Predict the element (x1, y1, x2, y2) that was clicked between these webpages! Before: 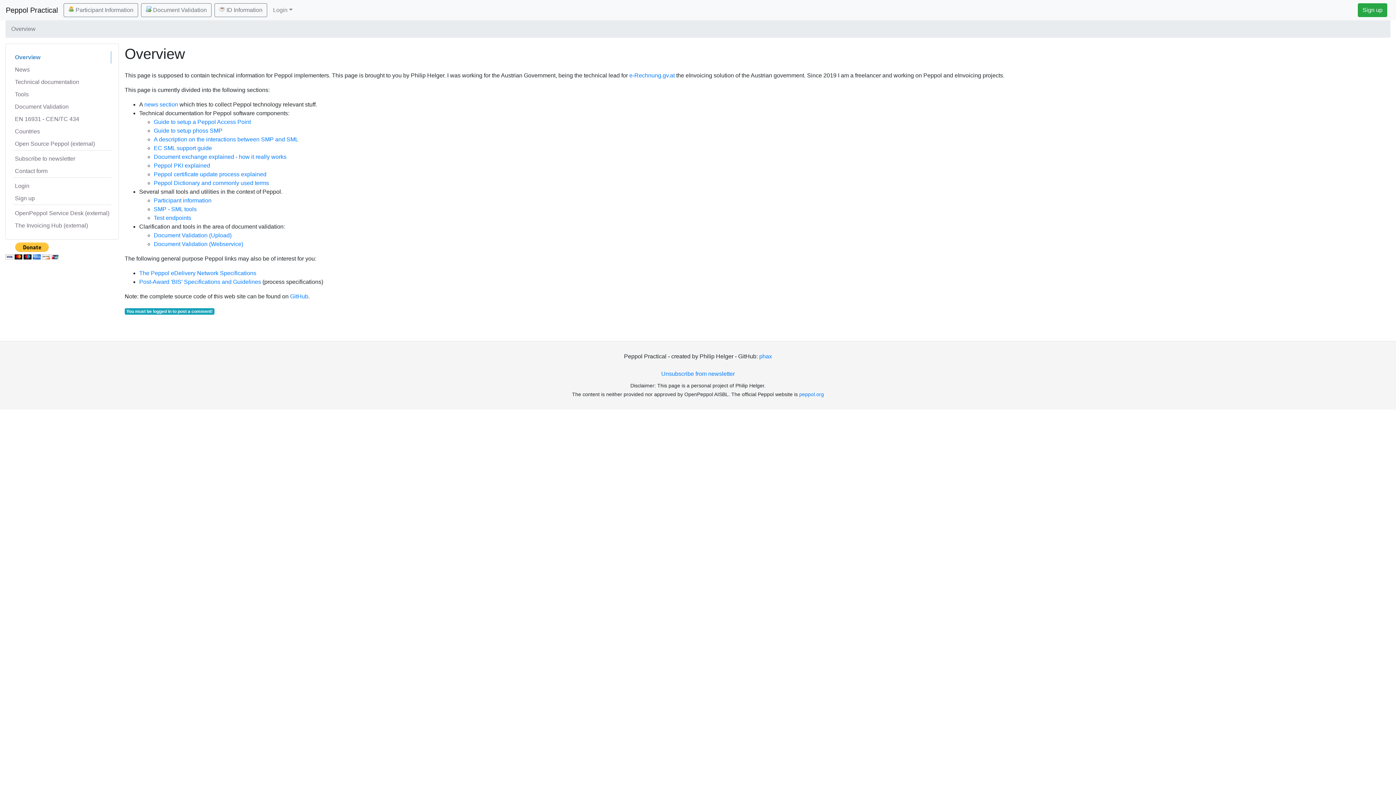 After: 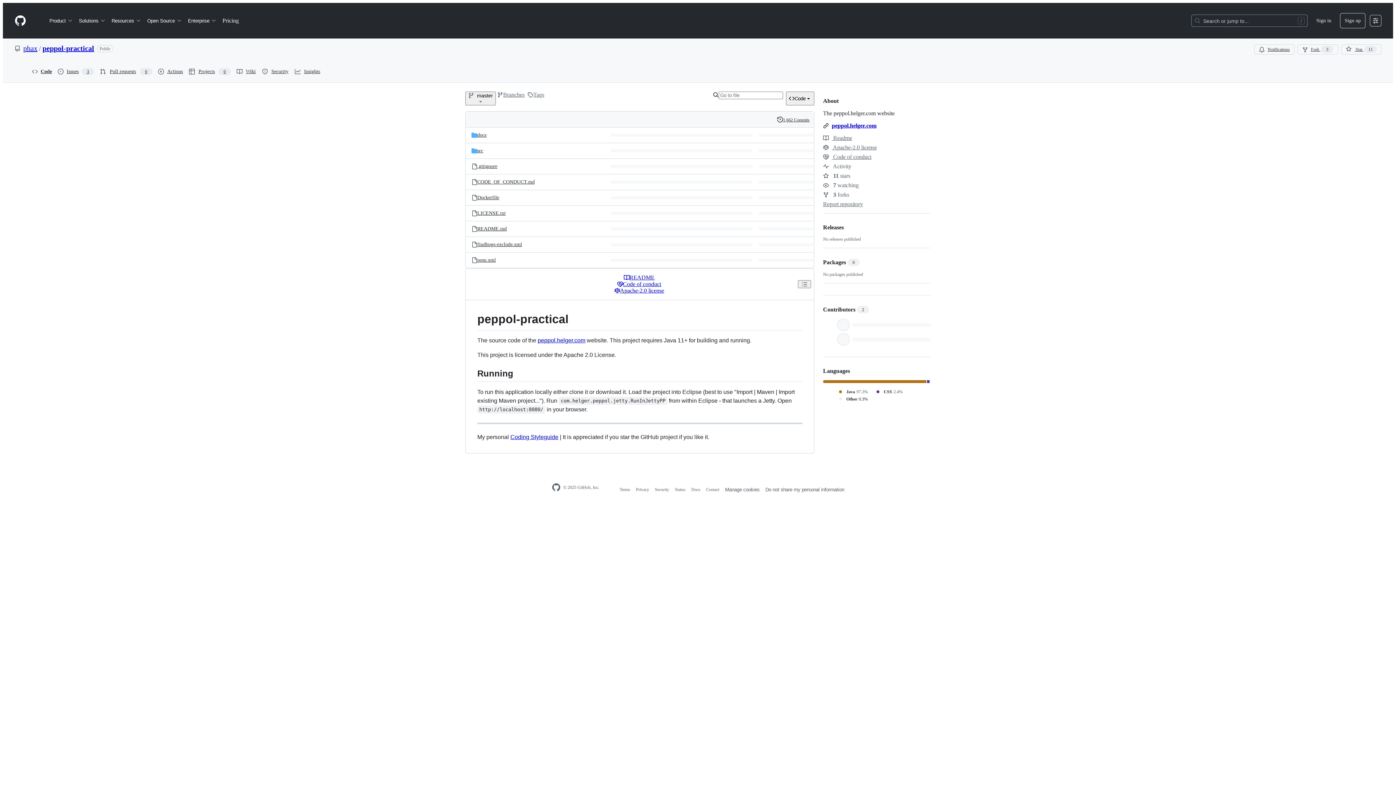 Action: bbox: (290, 293, 308, 299) label: GitHub